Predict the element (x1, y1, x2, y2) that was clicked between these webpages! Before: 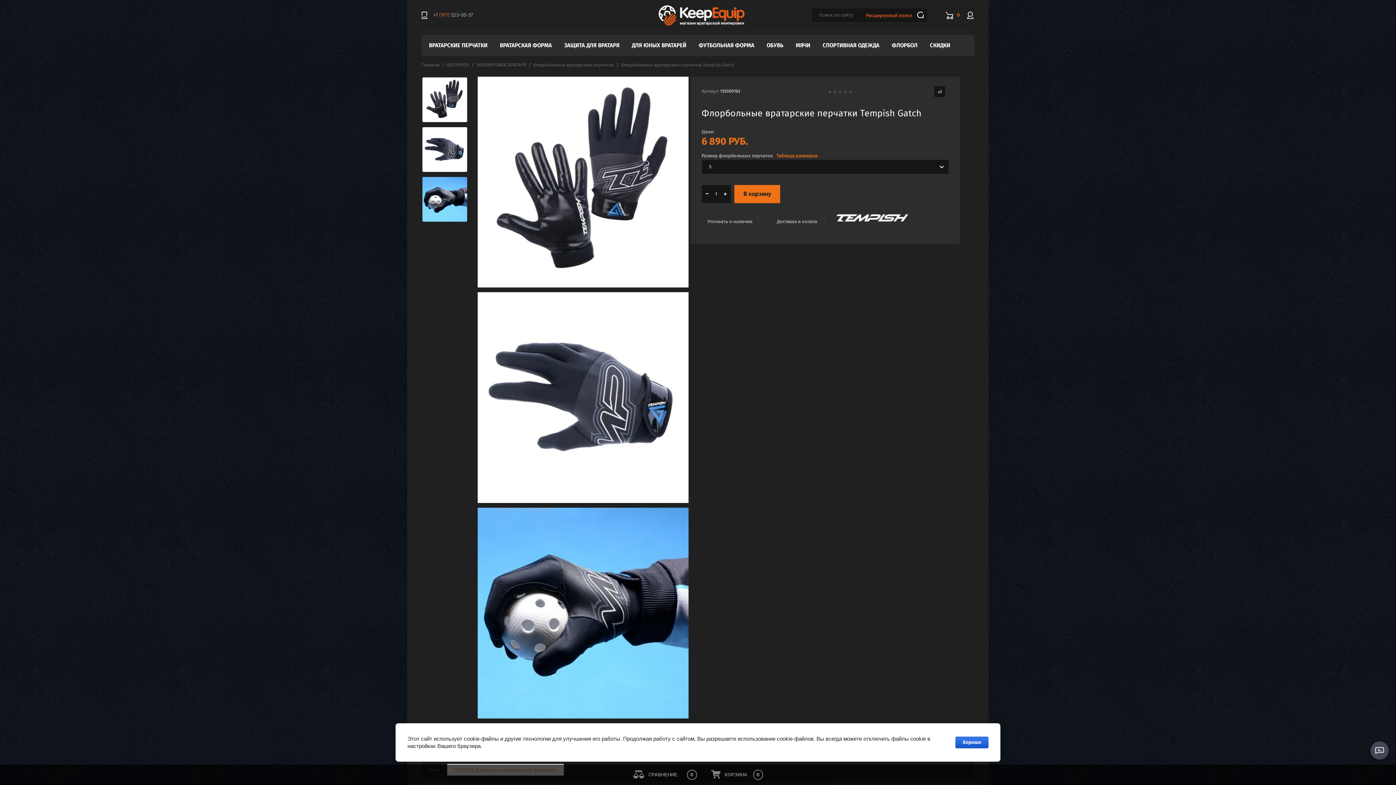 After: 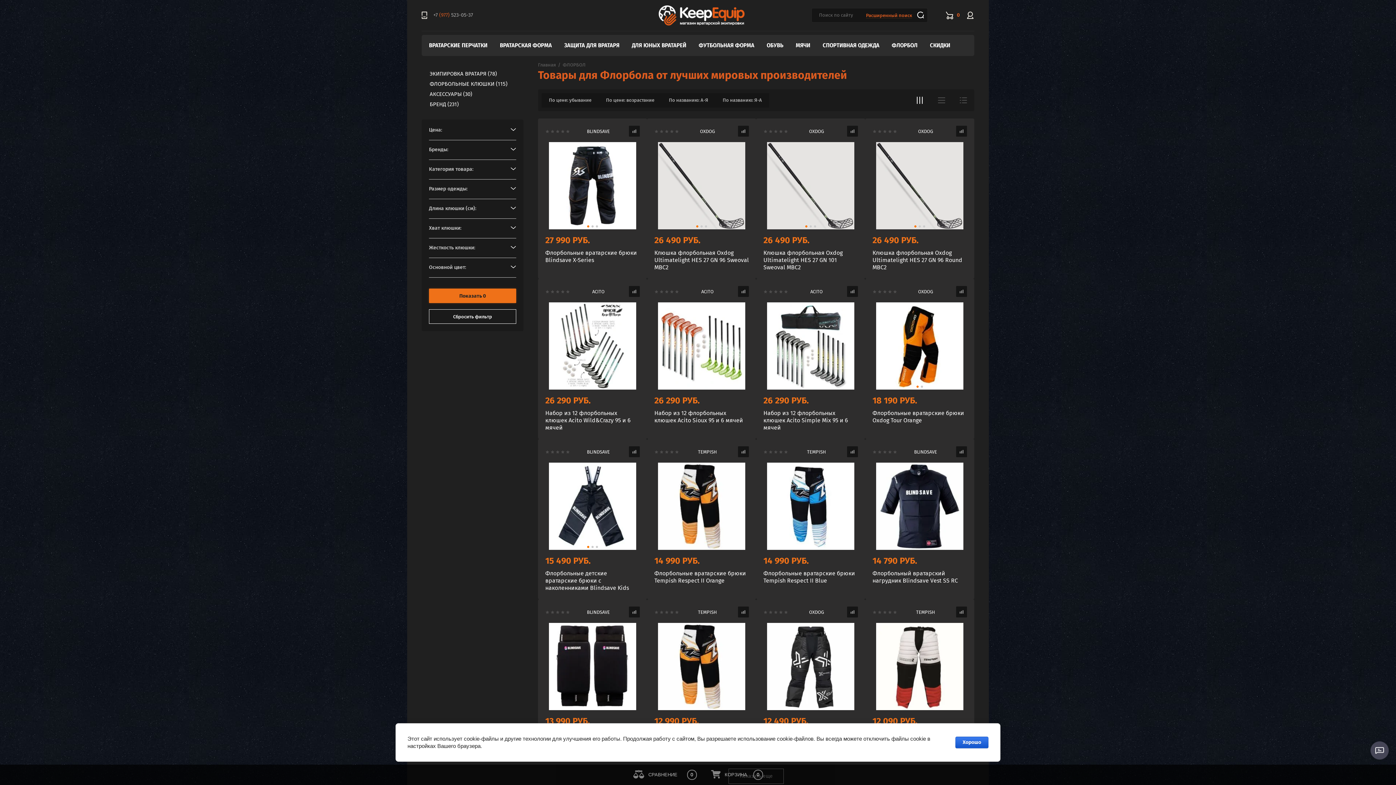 Action: label: ФЛОРБОЛ bbox: (892, 42, 917, 48)